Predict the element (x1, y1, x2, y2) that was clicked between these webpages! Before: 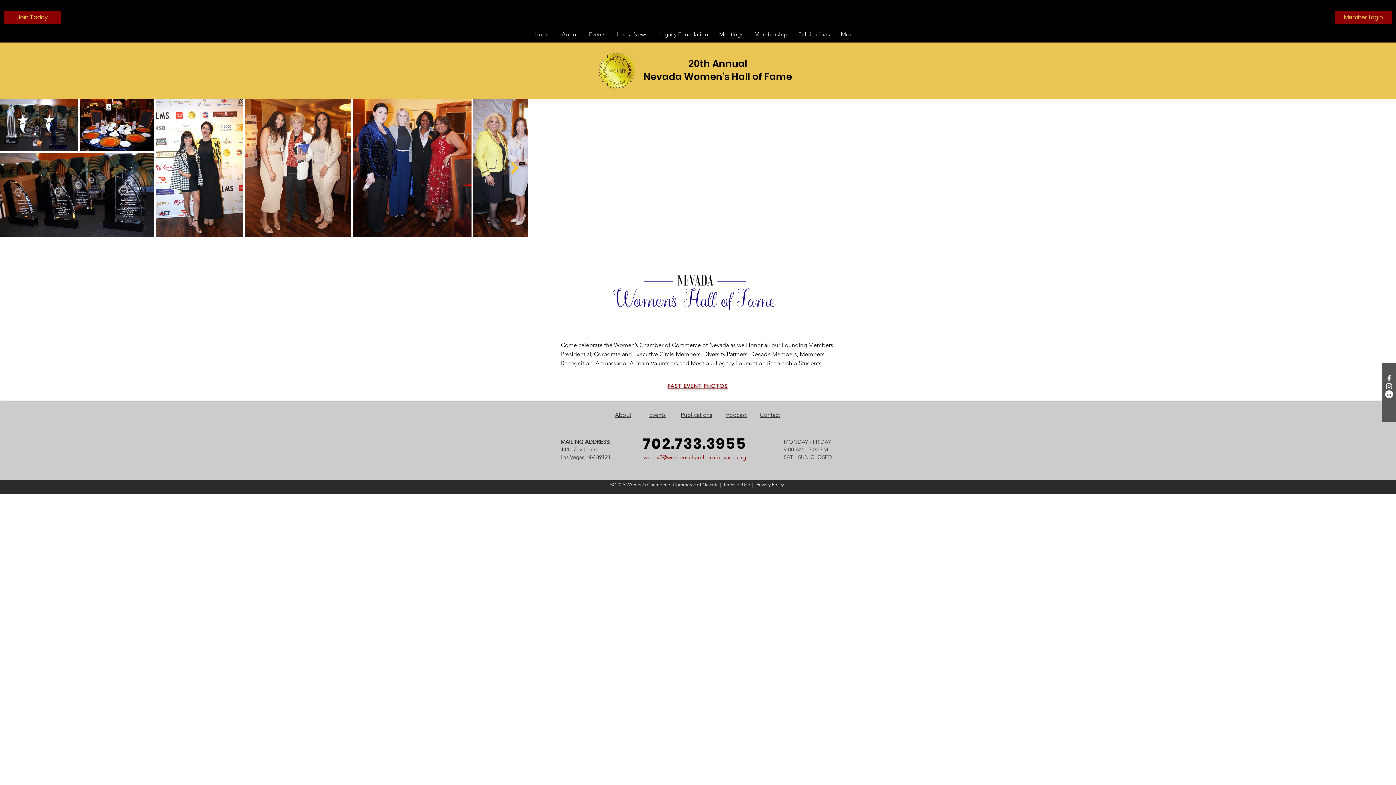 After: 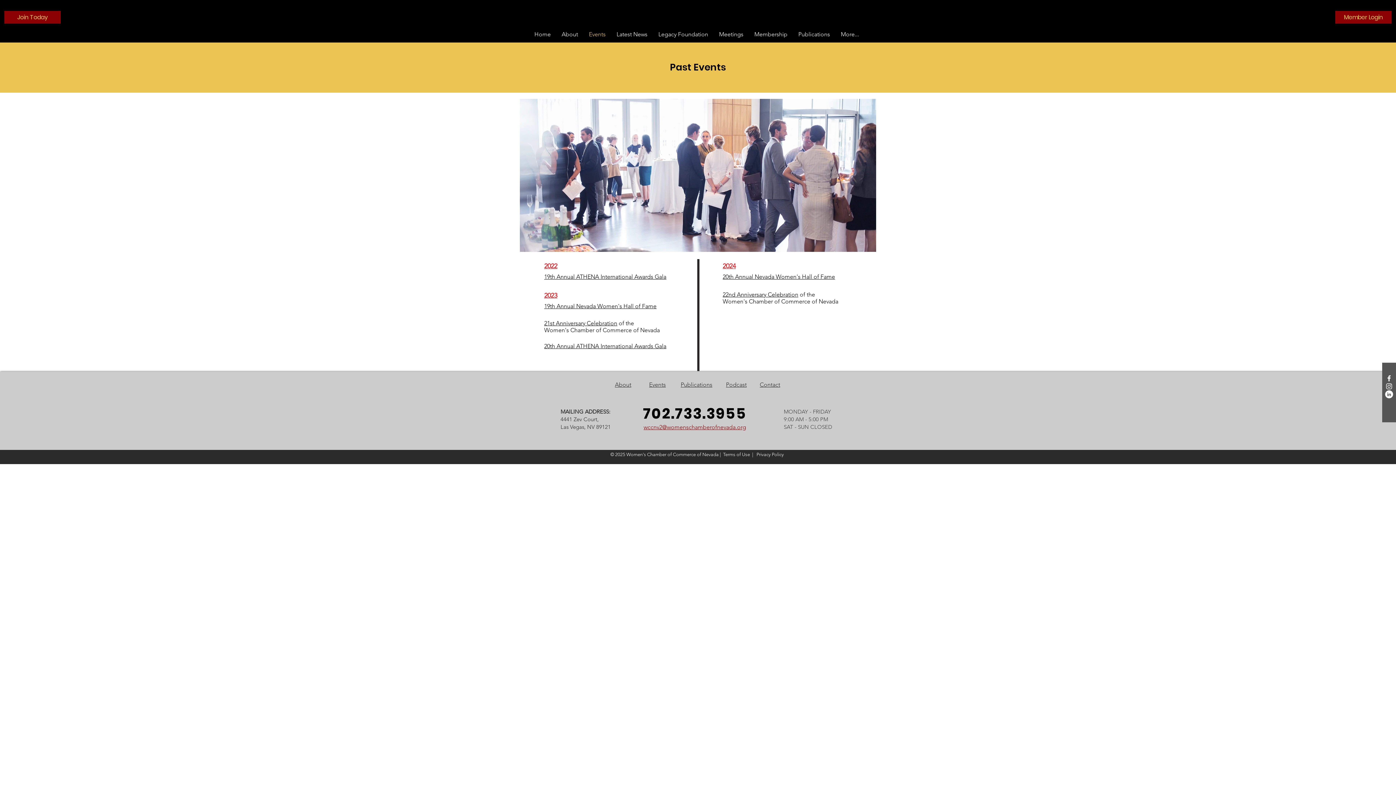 Action: label: PAST EVENT PHOTOS bbox: (667, 382, 727, 389)